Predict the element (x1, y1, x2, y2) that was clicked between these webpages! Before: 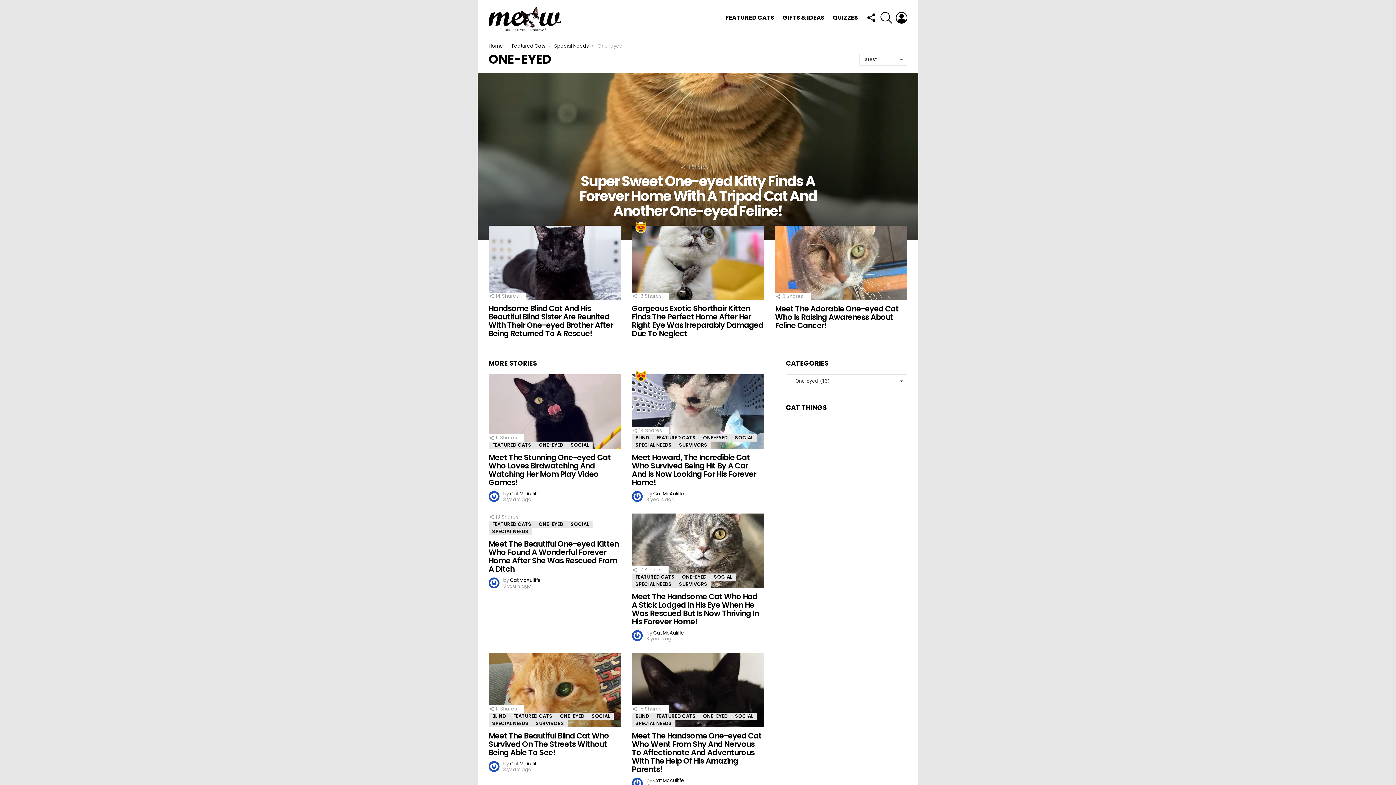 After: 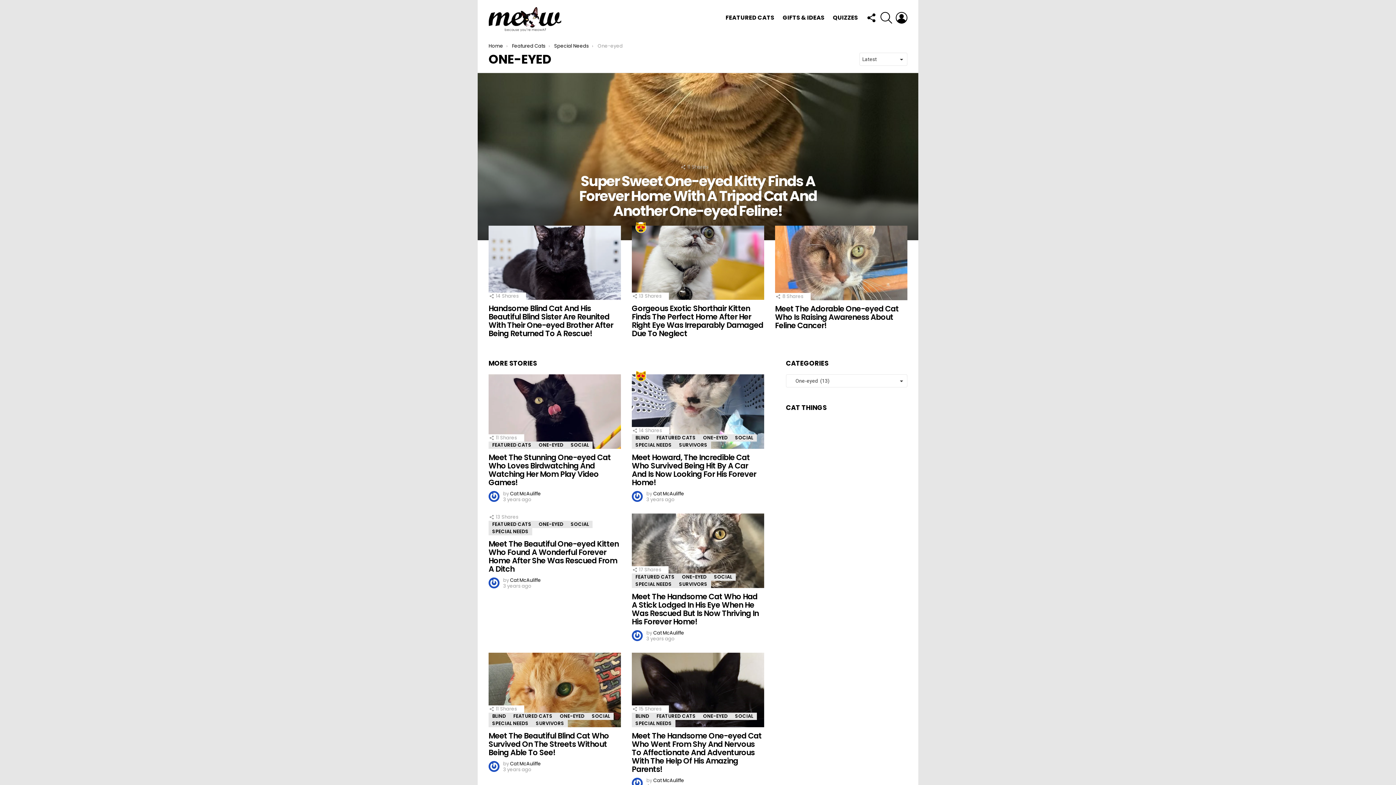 Action: bbox: (699, 434, 731, 441) label: ONE-EYED